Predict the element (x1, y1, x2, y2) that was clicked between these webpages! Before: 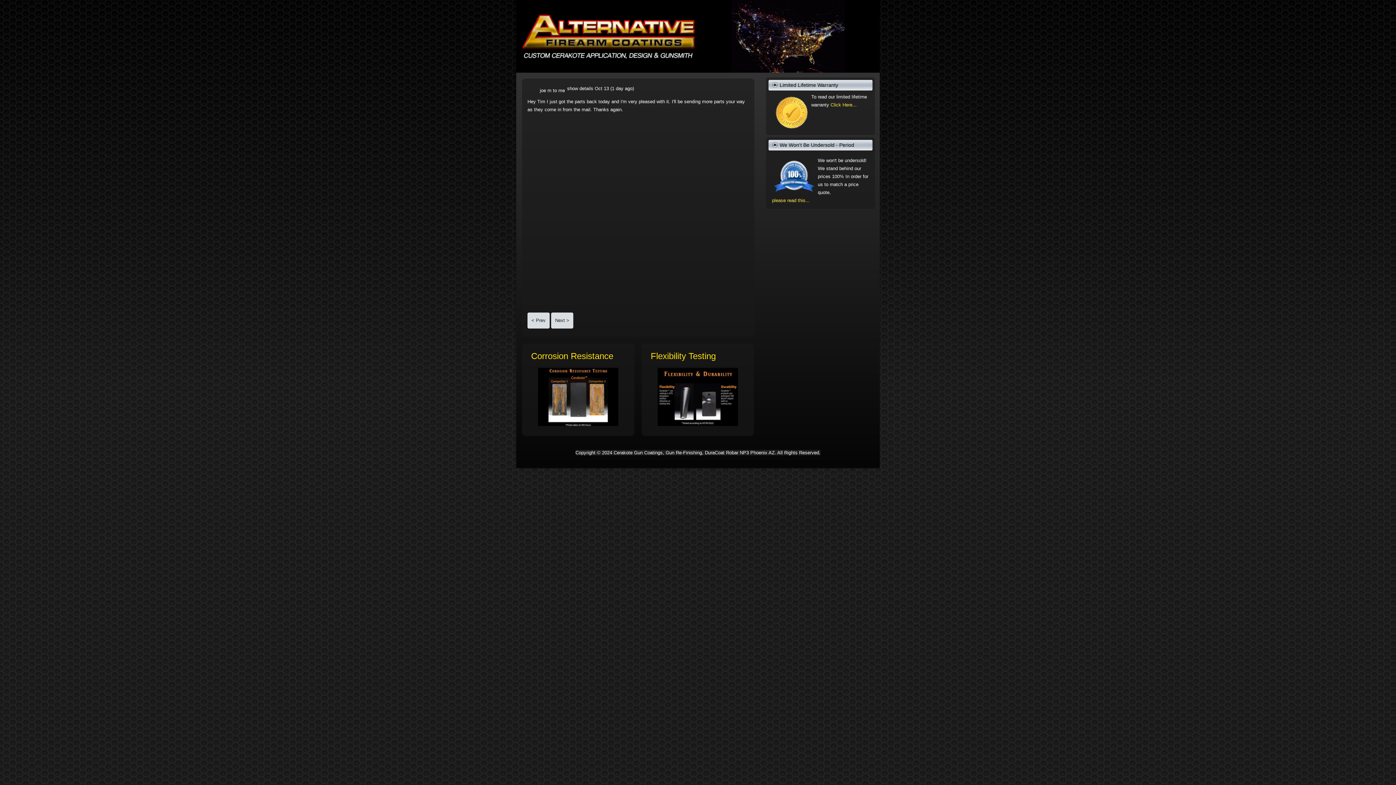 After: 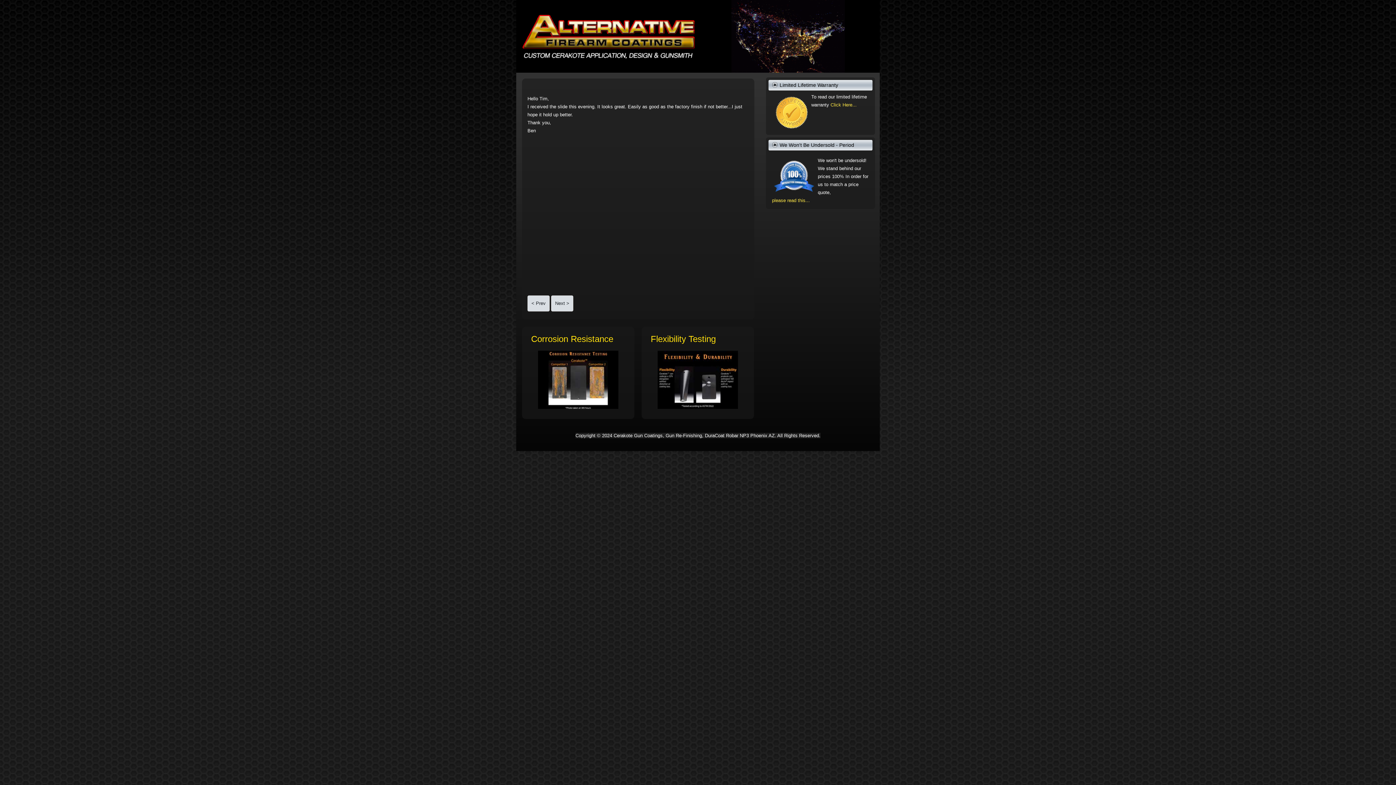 Action: label: Next article: "I received the slide this evening. It looks great. Easily as good as the factory finish if not better.......   " 10/2011 bbox: (551, 312, 573, 328)